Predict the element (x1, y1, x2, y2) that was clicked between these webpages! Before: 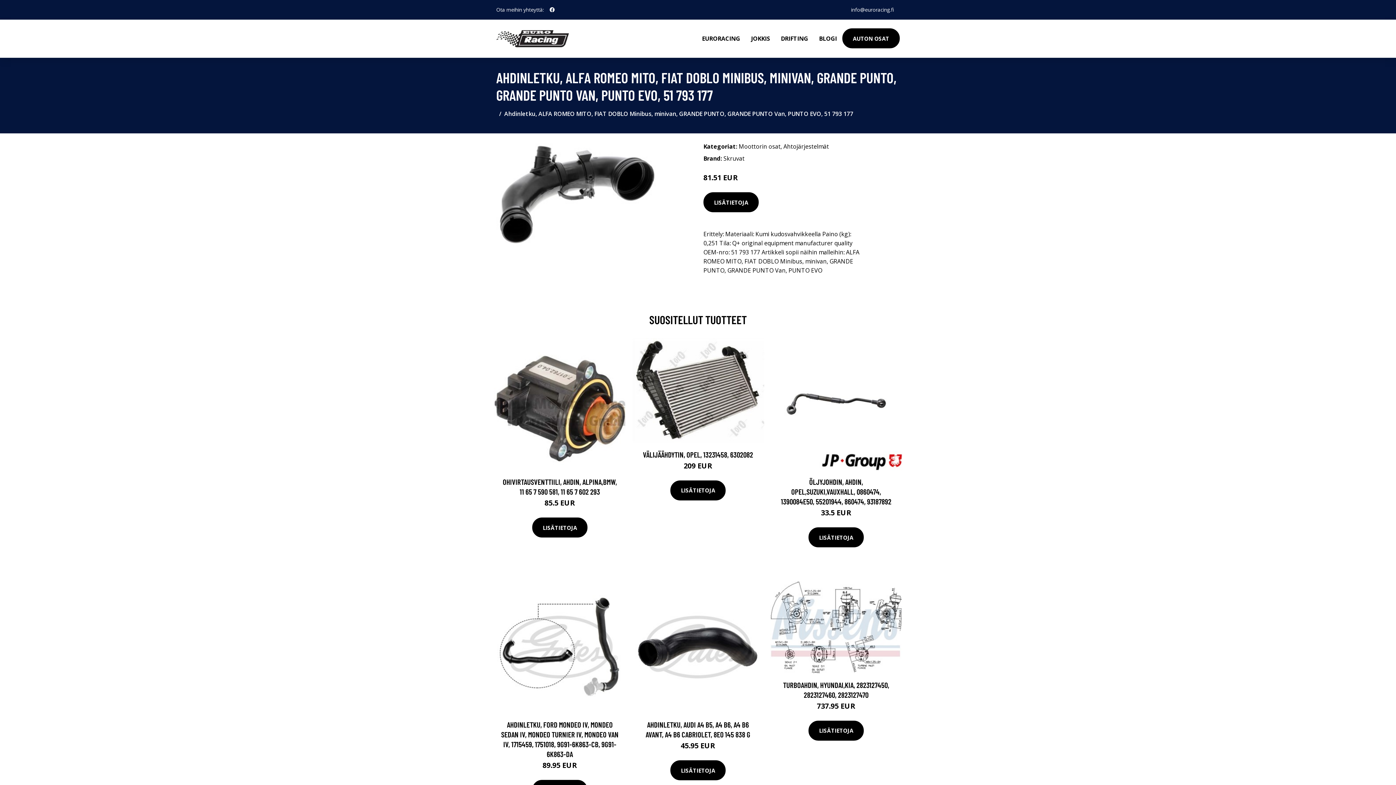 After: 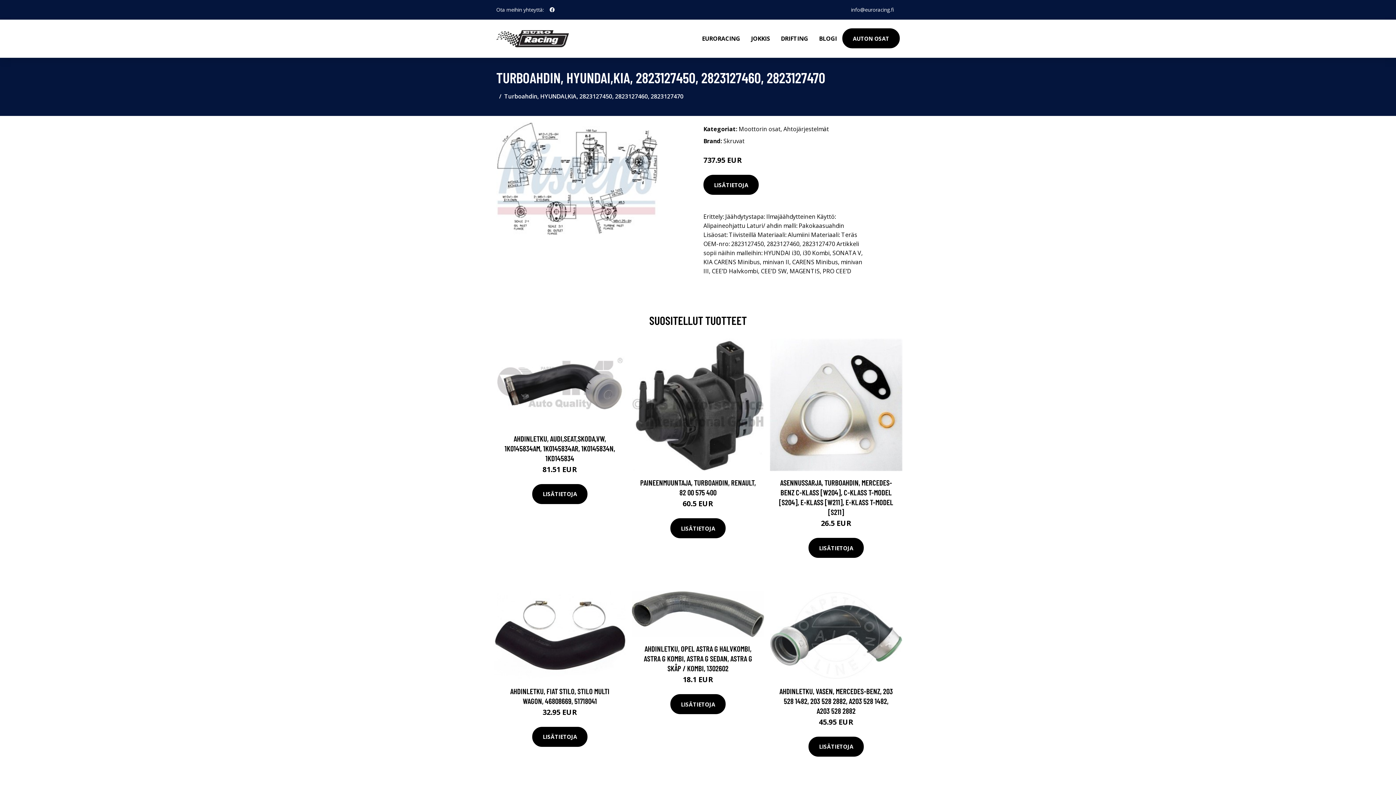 Action: bbox: (770, 581, 902, 673)